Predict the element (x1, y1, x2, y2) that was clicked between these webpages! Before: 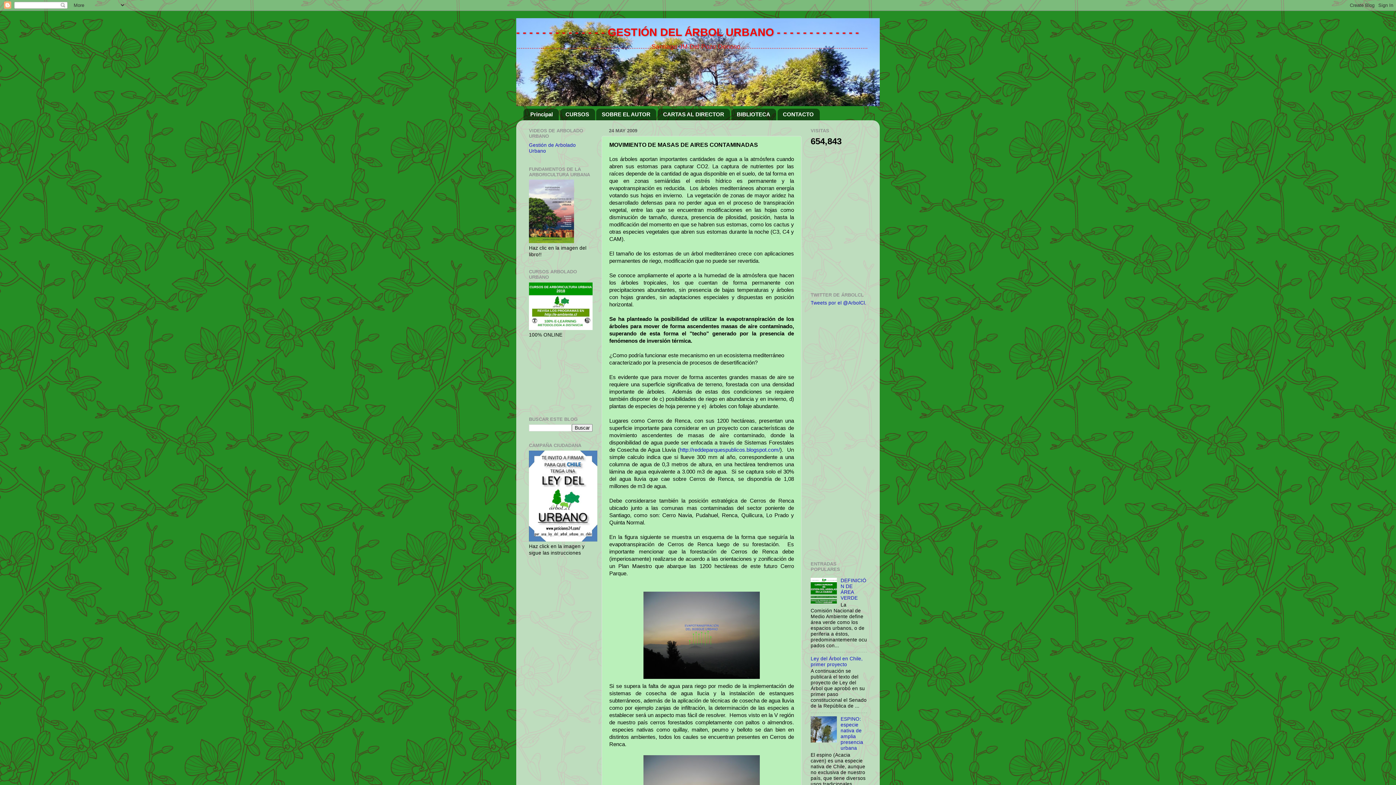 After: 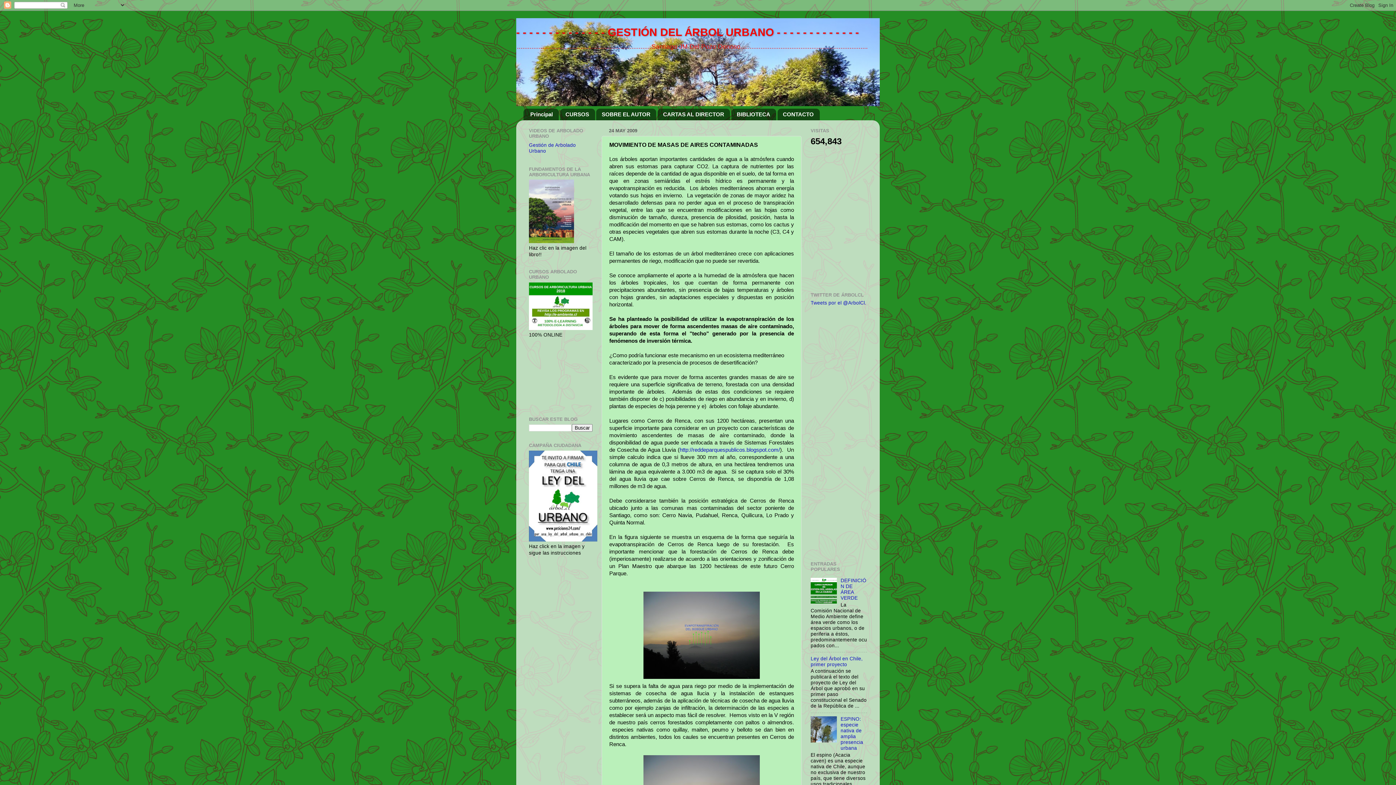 Action: bbox: (810, 738, 839, 744)